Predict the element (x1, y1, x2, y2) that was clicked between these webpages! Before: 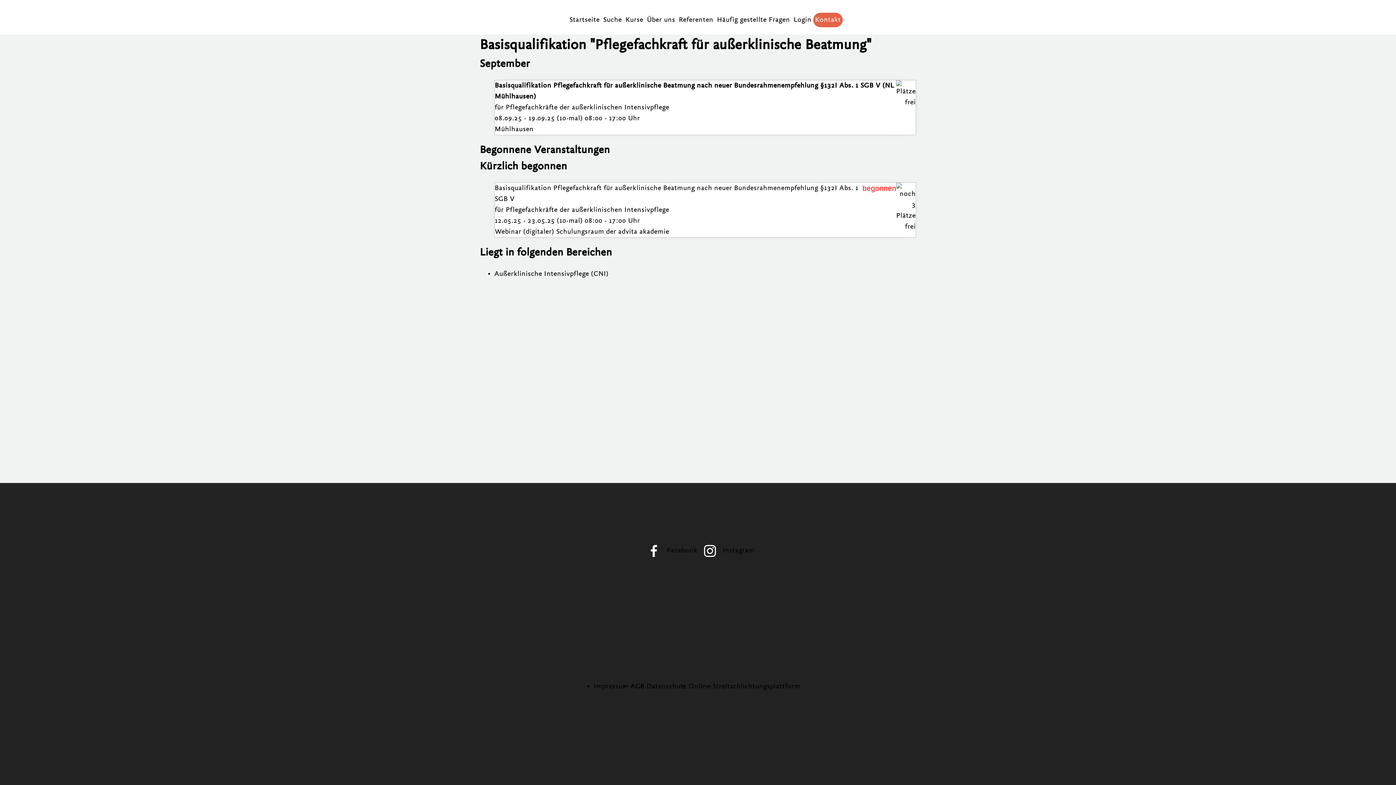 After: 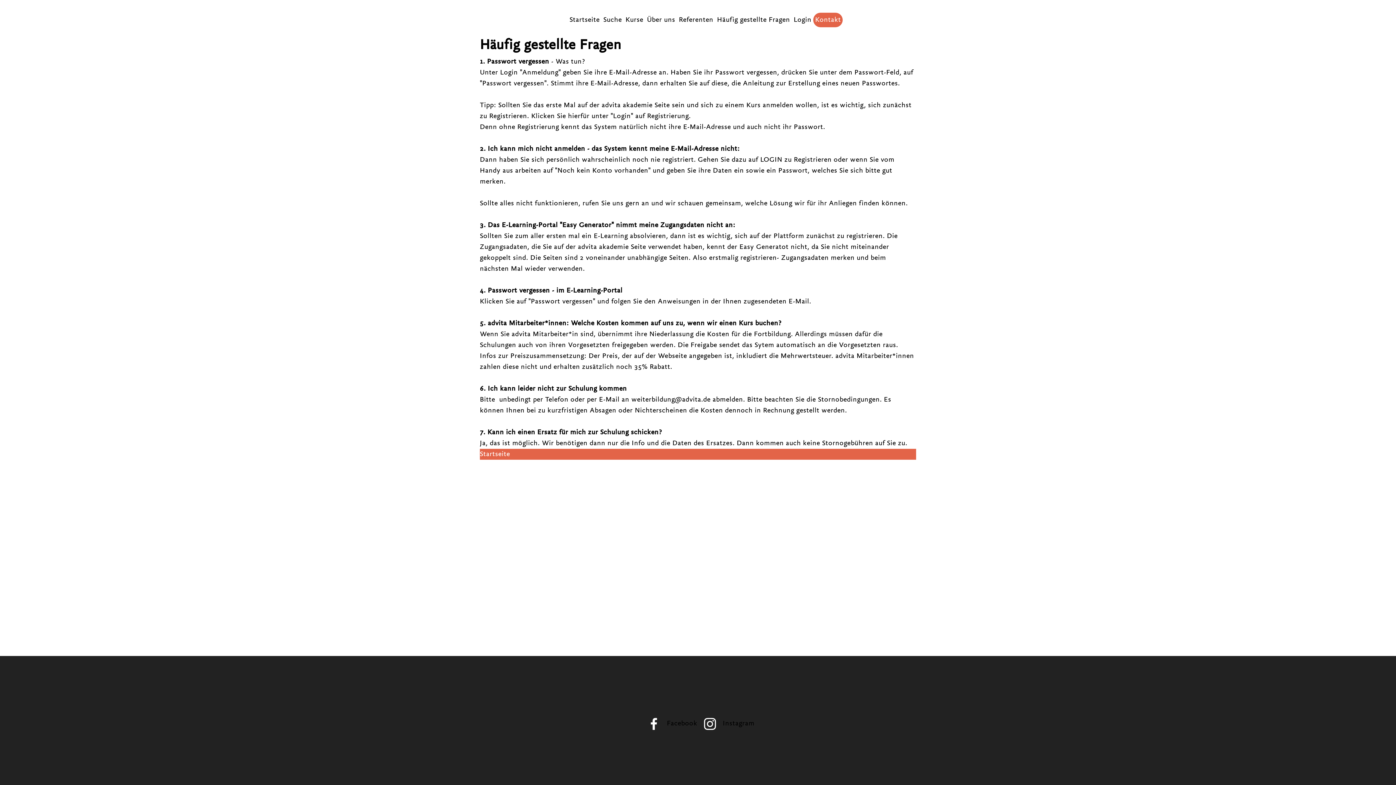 Action: label: Häufig gestellte Fragen bbox: (717, 14, 790, 25)